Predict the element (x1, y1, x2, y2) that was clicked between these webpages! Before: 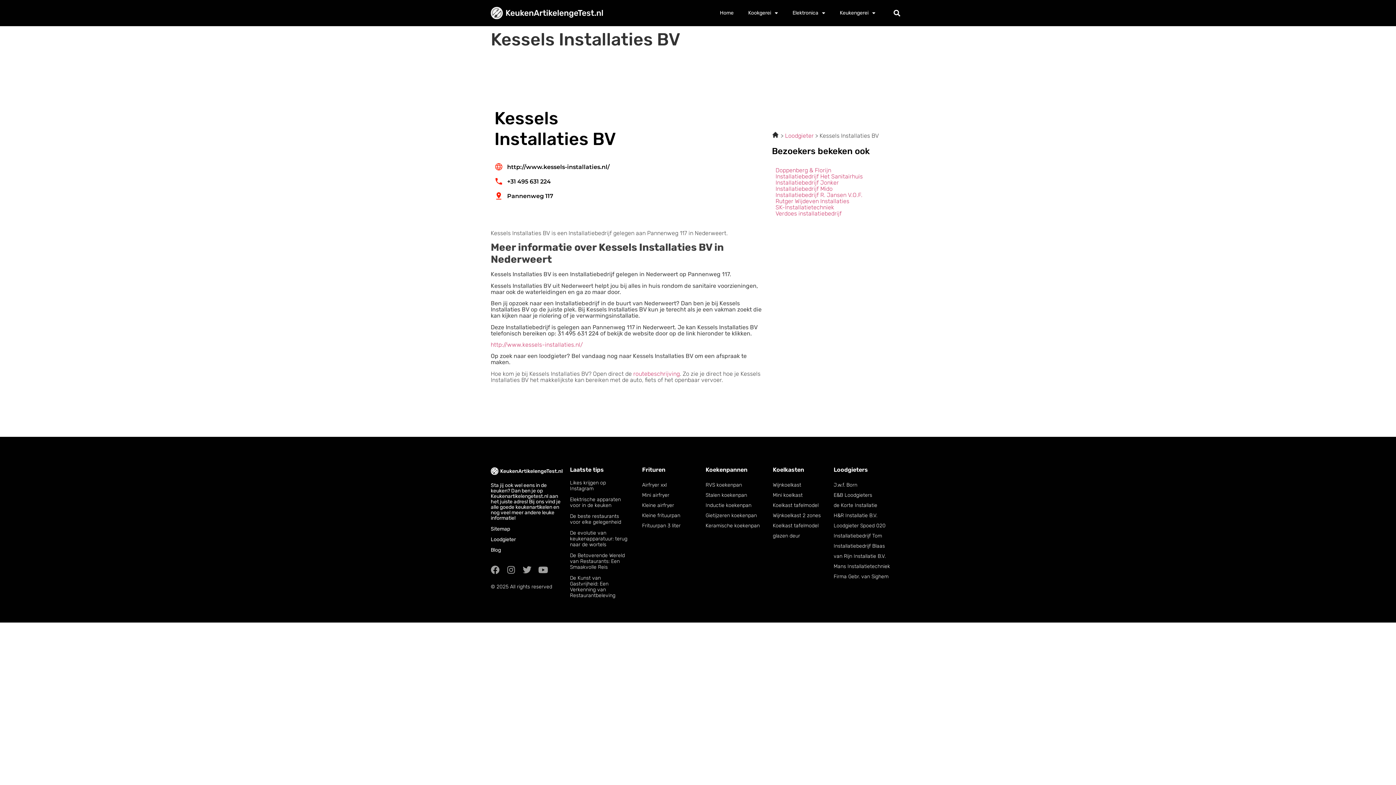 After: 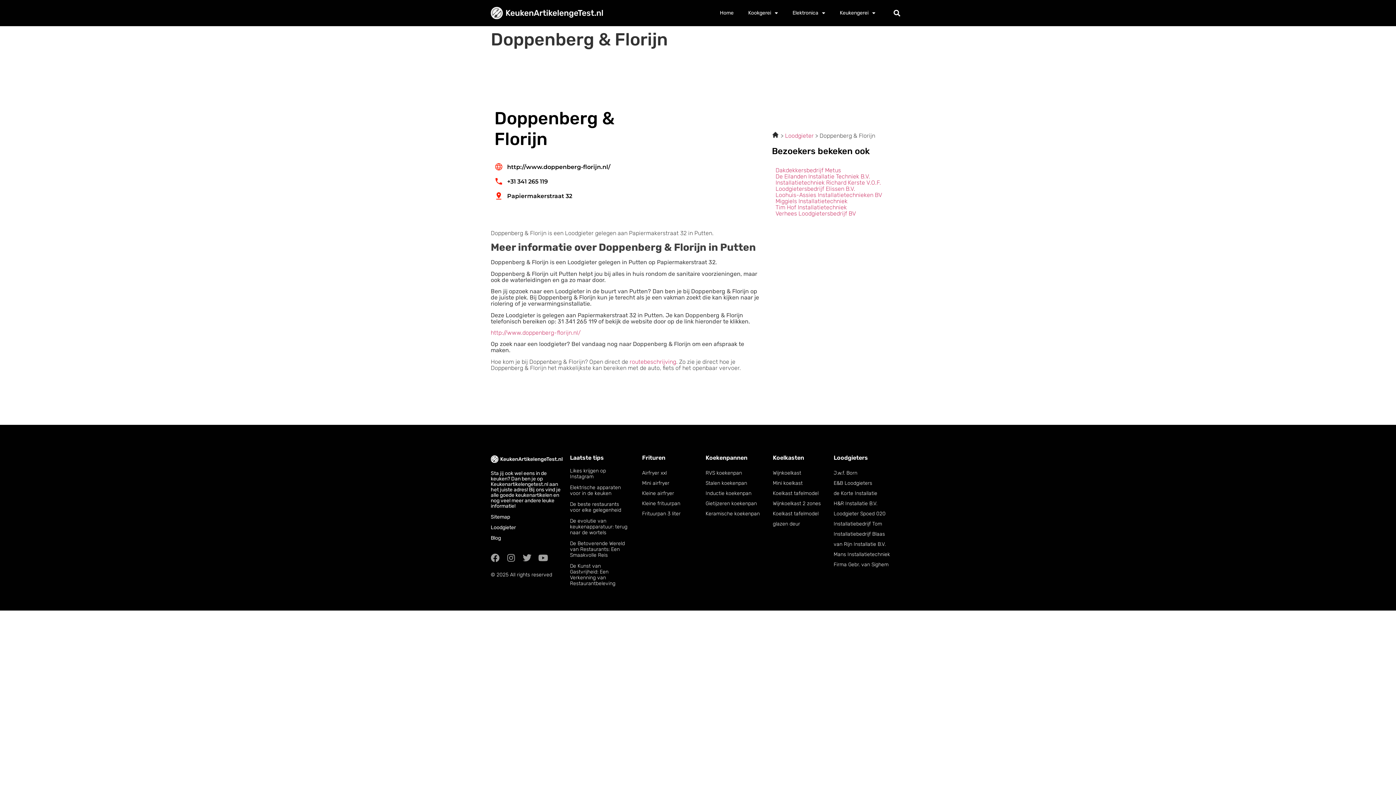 Action: bbox: (775, 166, 831, 173) label: Doppenberg & Florijn